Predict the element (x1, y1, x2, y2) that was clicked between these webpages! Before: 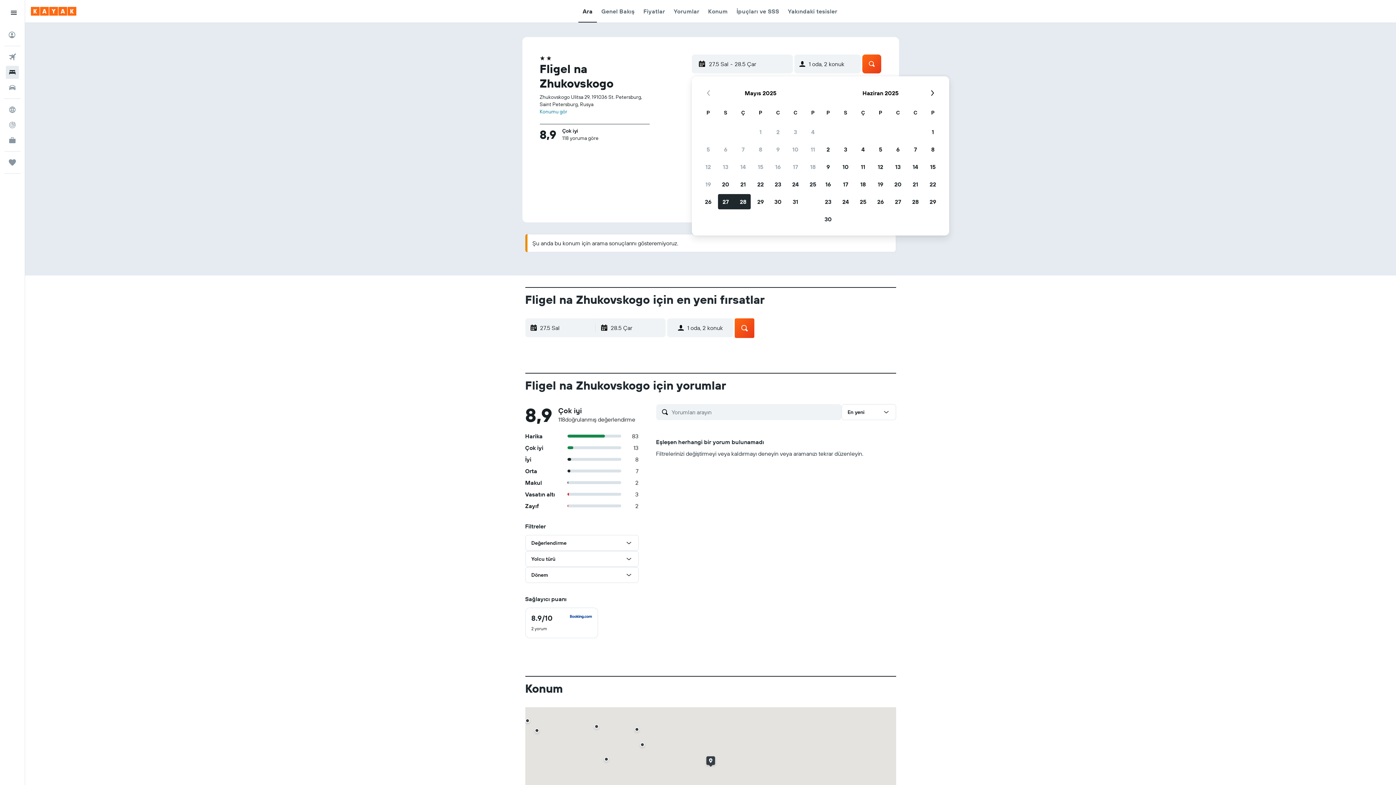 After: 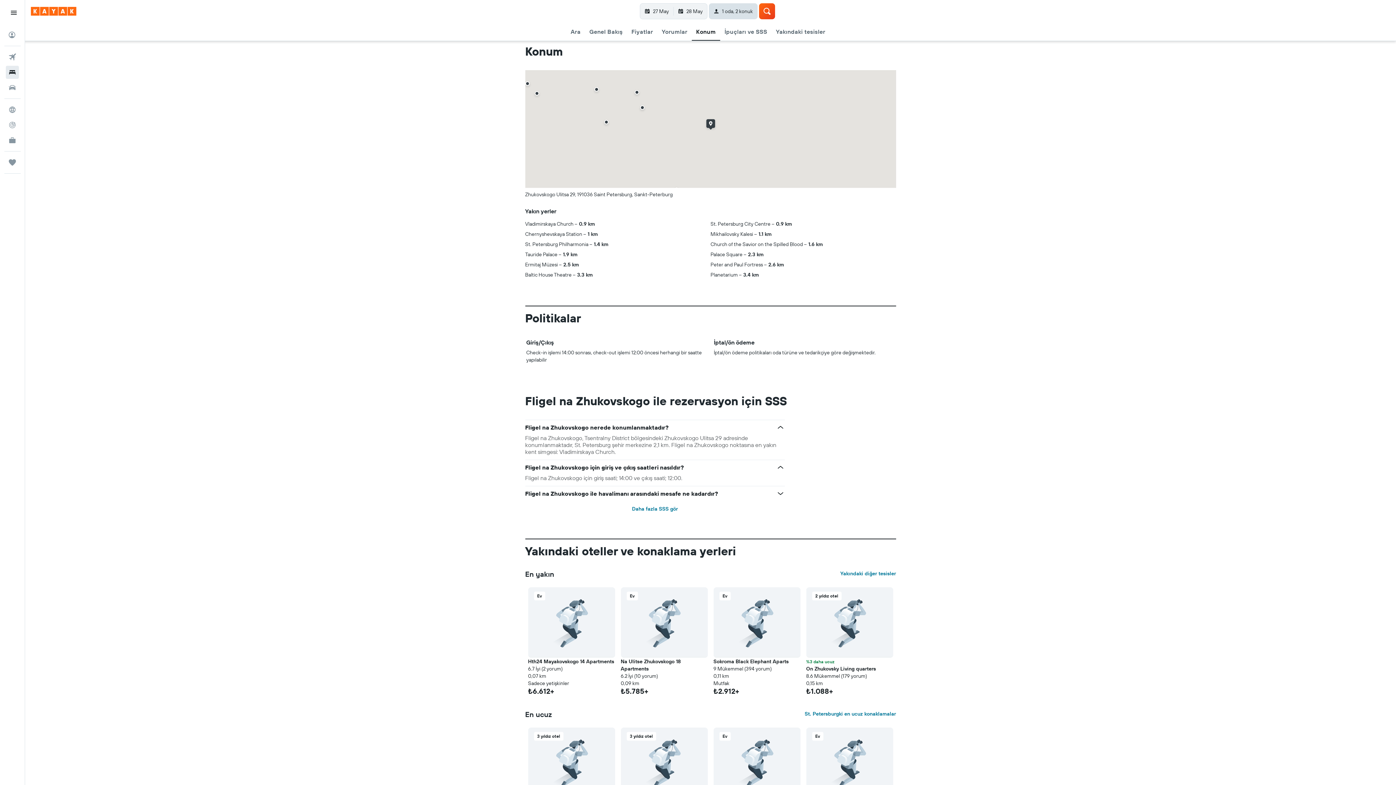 Action: label: Konum bbox: (708, 0, 727, 22)